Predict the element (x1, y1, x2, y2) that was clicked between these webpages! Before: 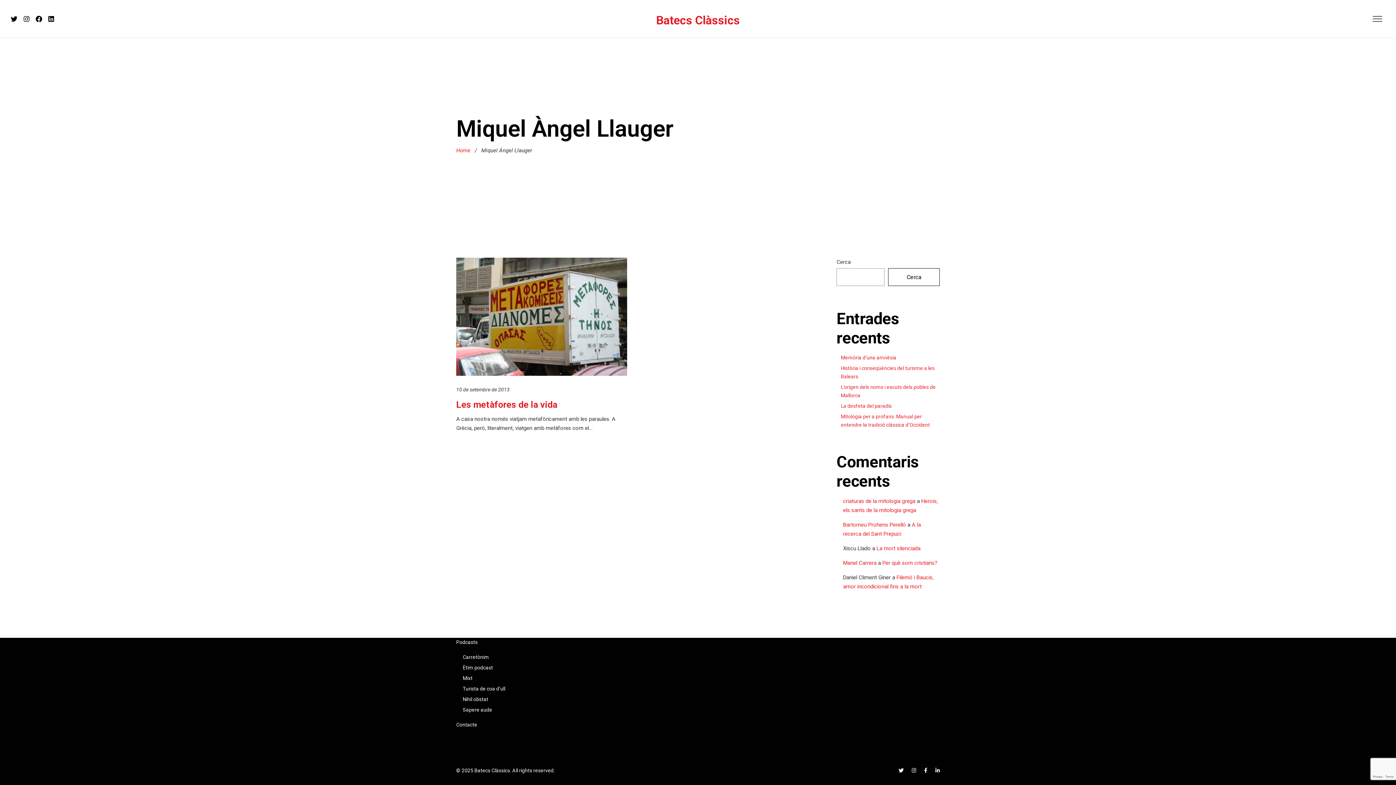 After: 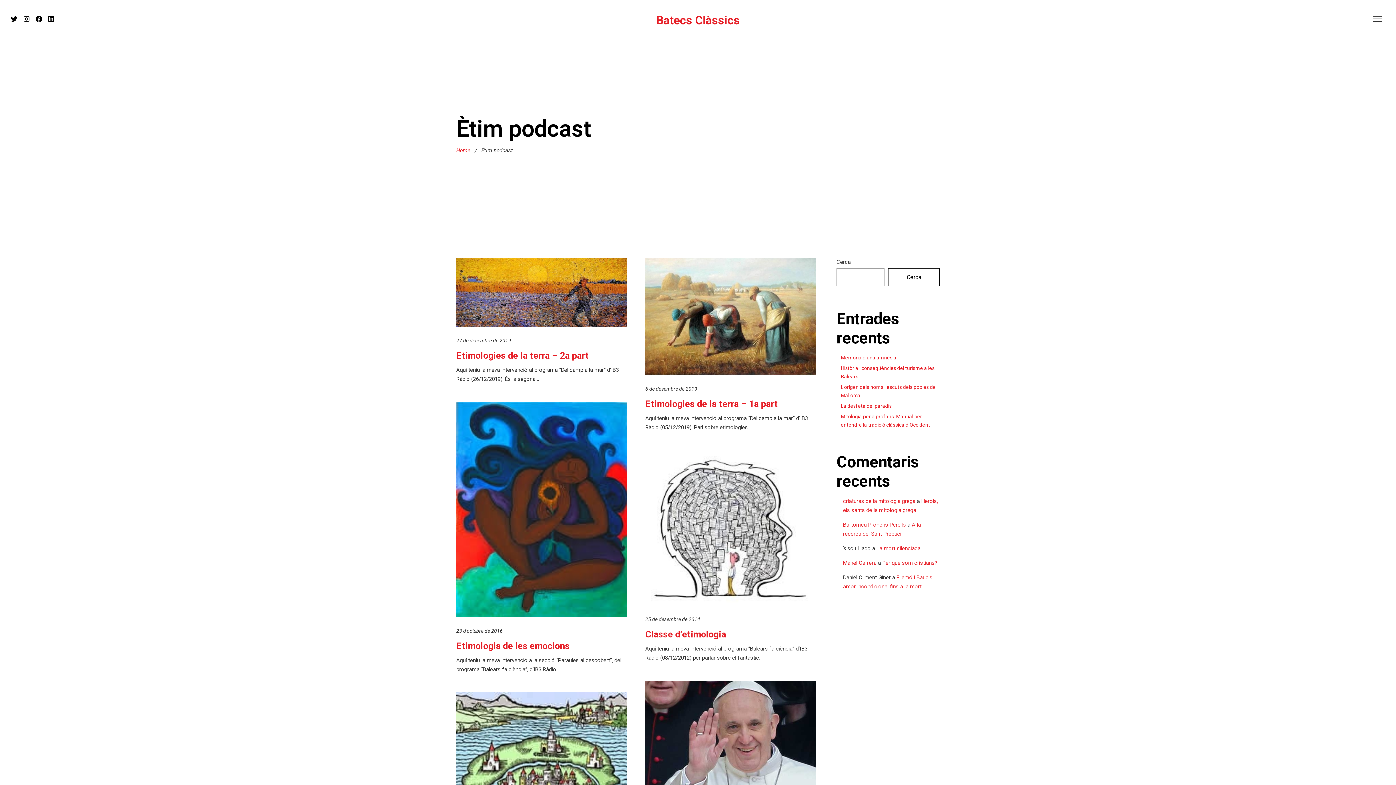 Action: label: Ètim podcast bbox: (462, 665, 493, 670)